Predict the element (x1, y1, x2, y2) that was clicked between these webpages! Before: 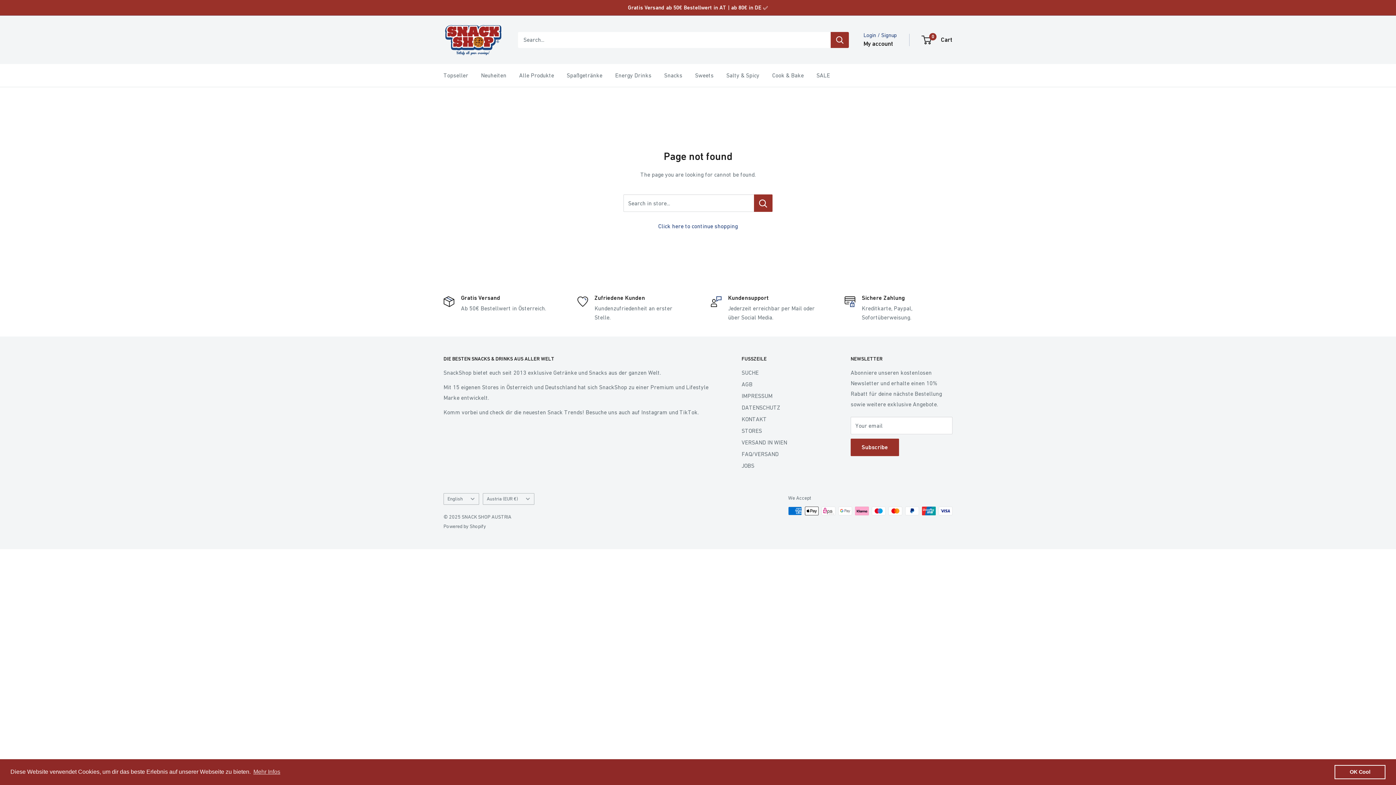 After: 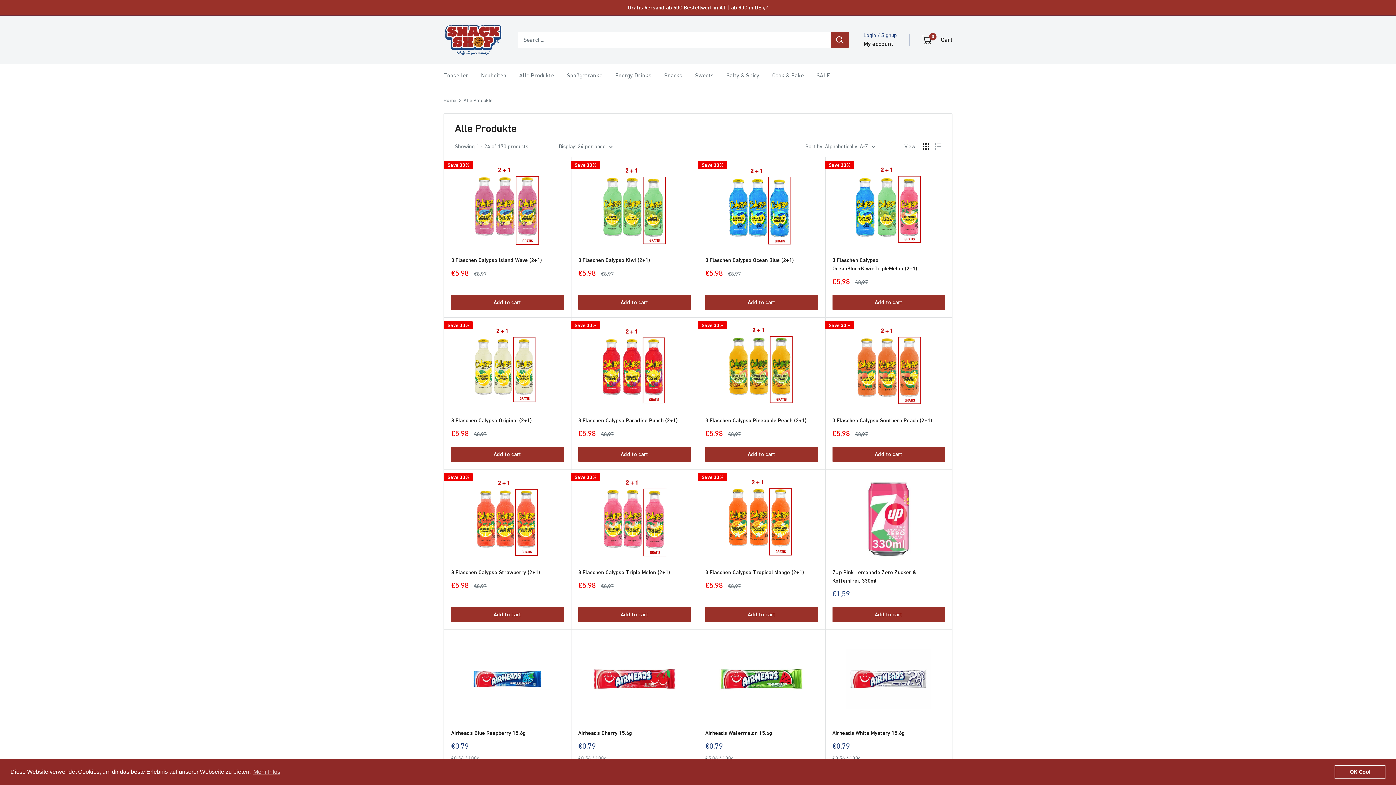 Action: label: Alle Produkte bbox: (519, 70, 554, 80)